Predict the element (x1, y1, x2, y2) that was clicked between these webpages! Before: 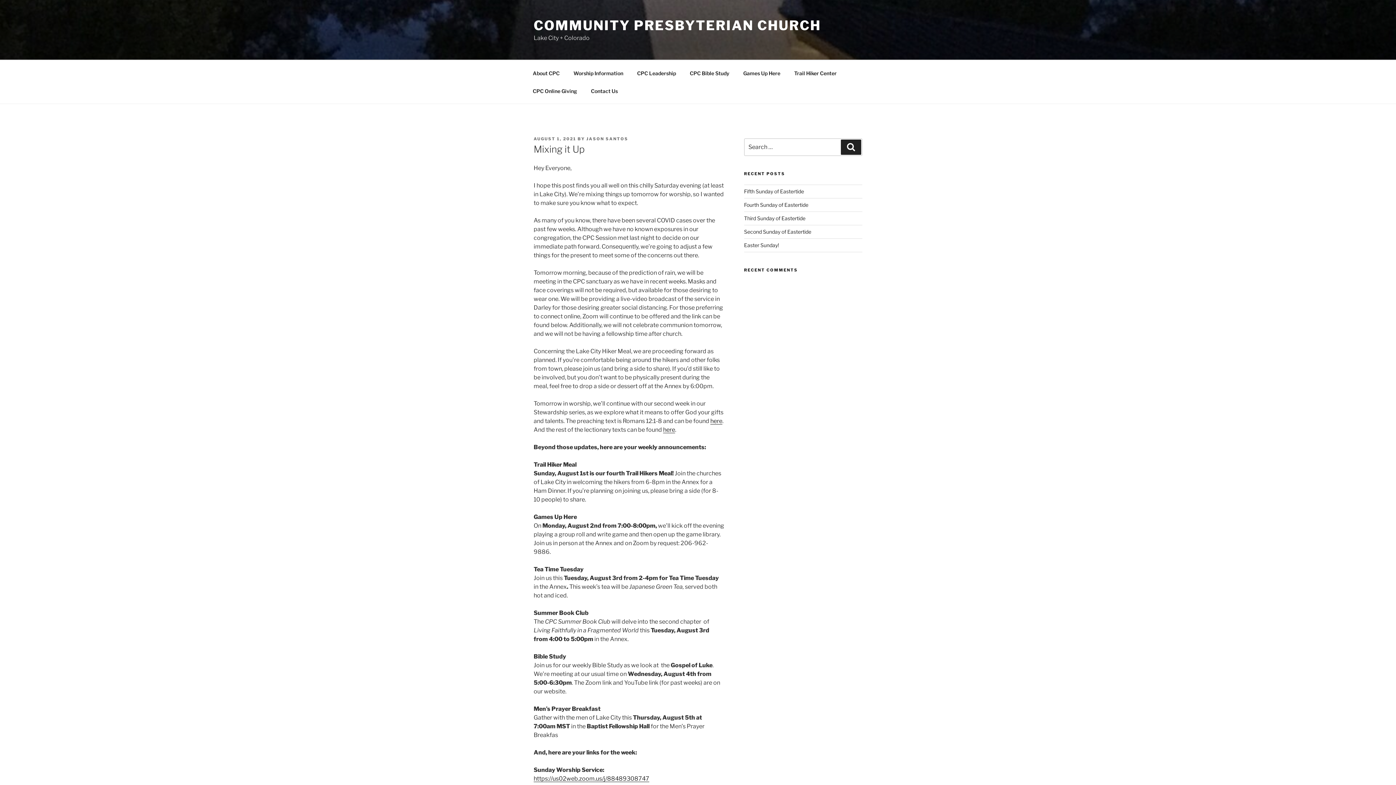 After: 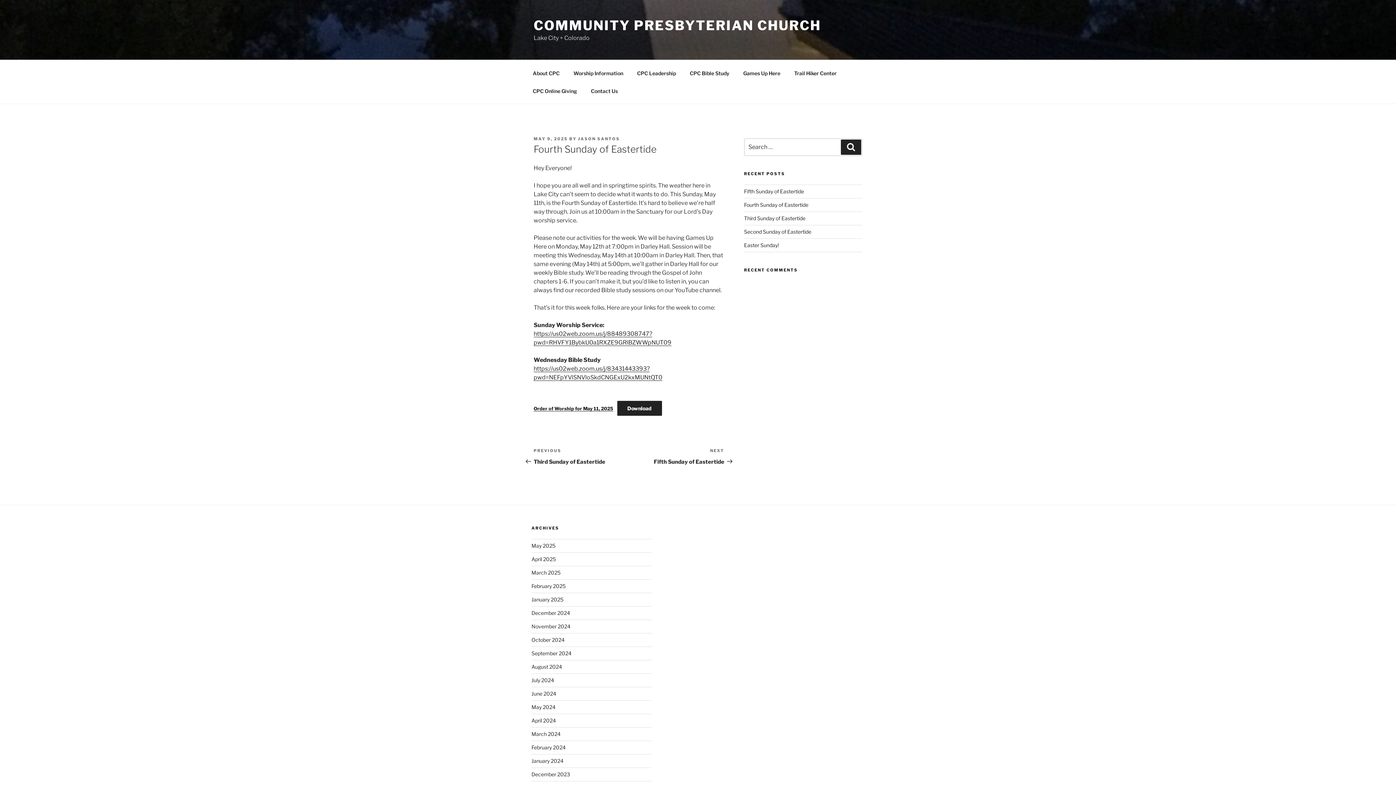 Action: bbox: (744, 201, 808, 208) label: Fourth Sunday of Eastertide